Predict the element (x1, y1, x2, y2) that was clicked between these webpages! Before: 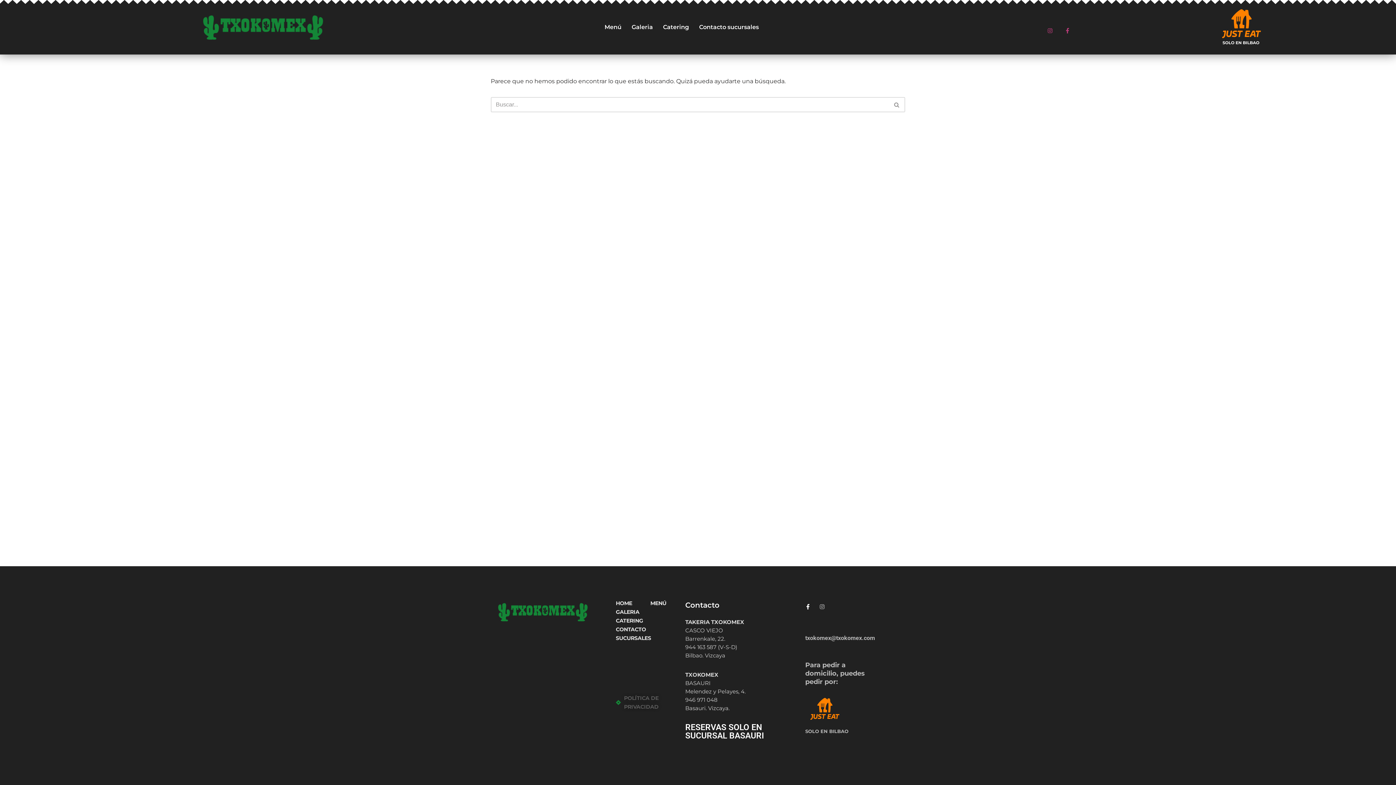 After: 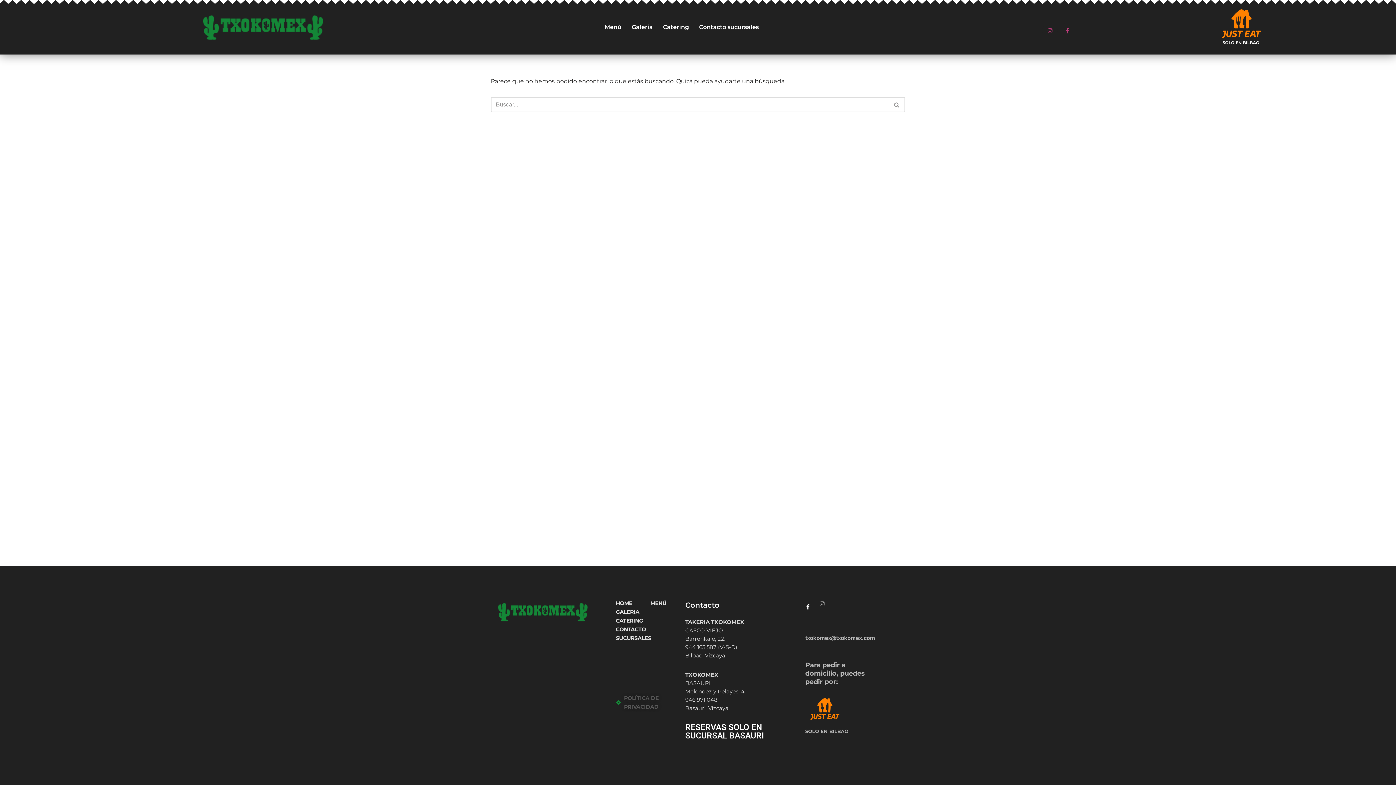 Action: bbox: (819, 604, 825, 609) label: Instagram